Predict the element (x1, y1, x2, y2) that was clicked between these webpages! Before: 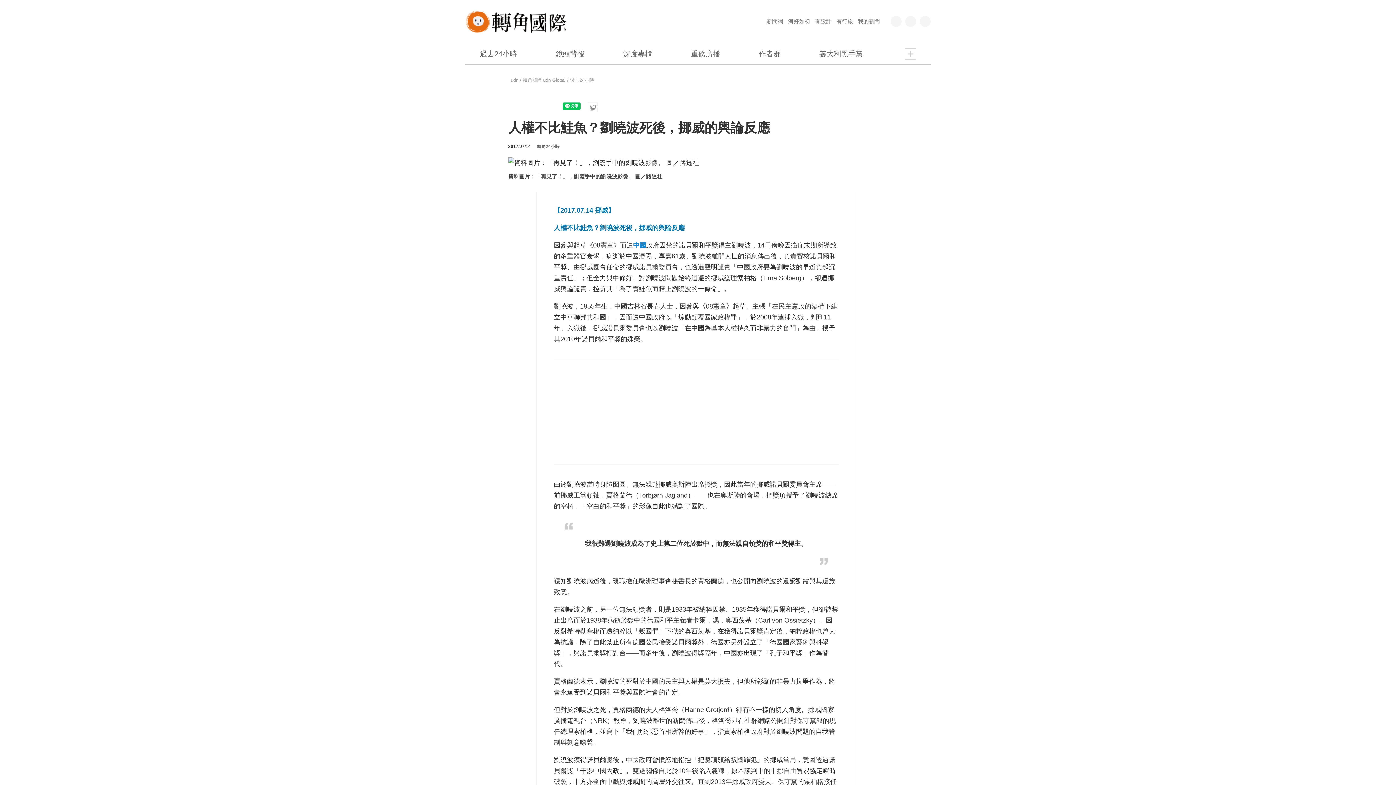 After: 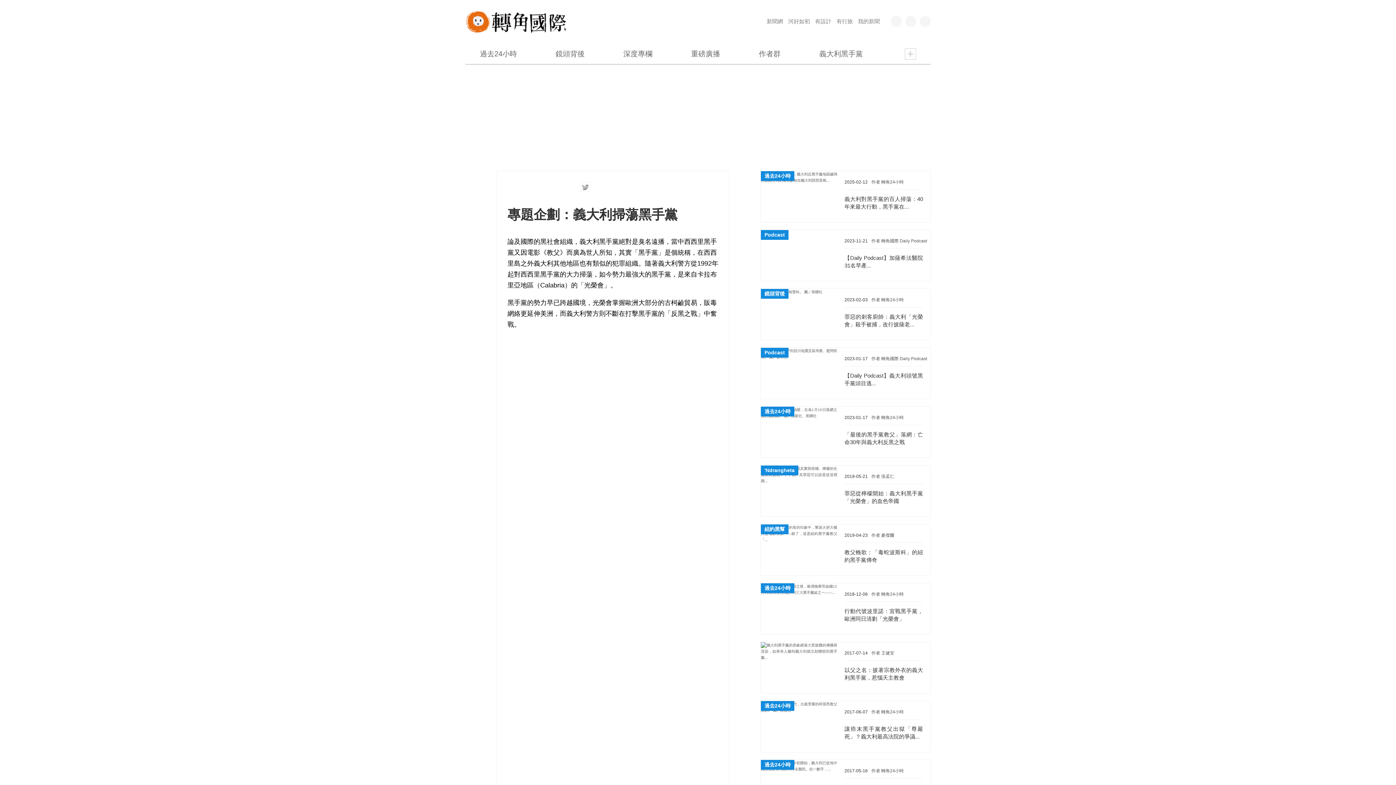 Action: label: 義大利黑手黨 bbox: (815, 42, 866, 64)